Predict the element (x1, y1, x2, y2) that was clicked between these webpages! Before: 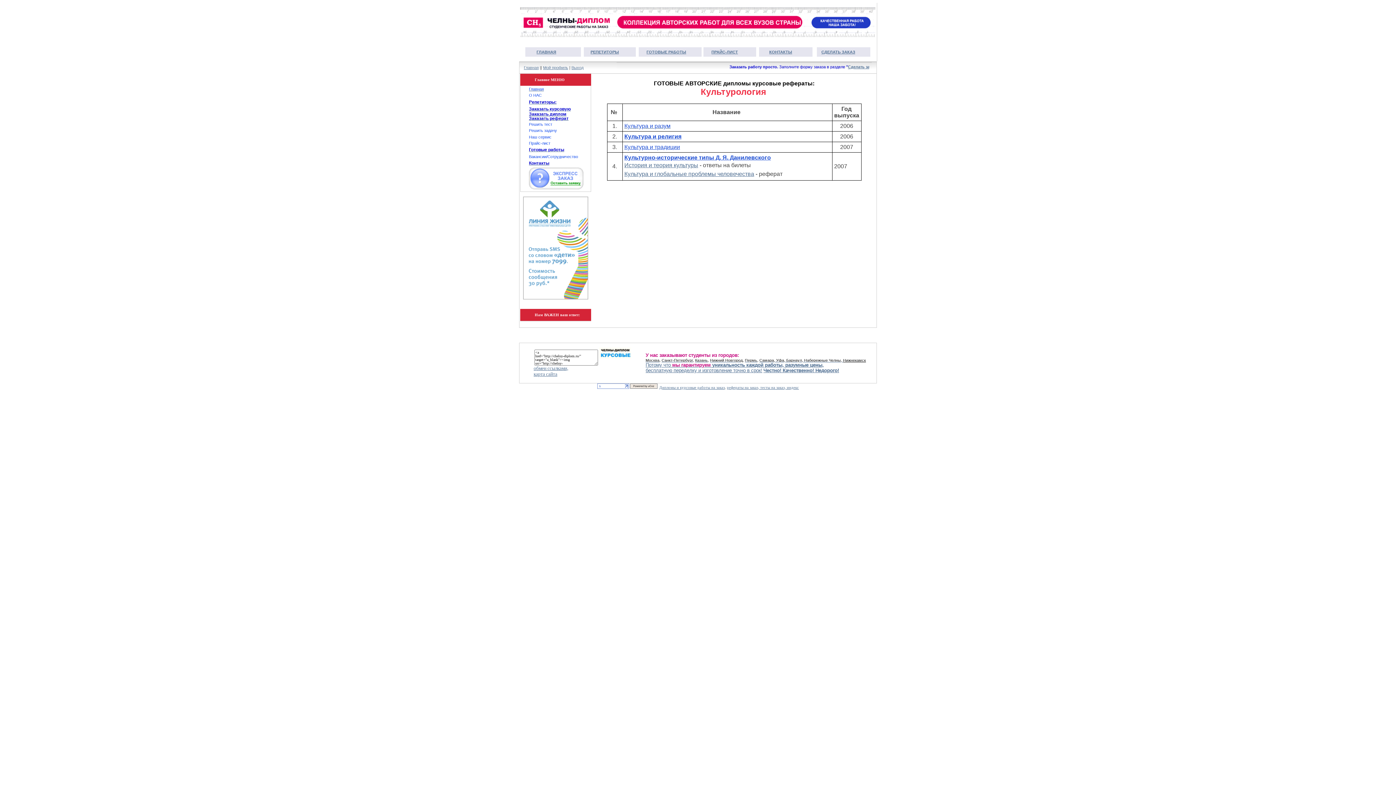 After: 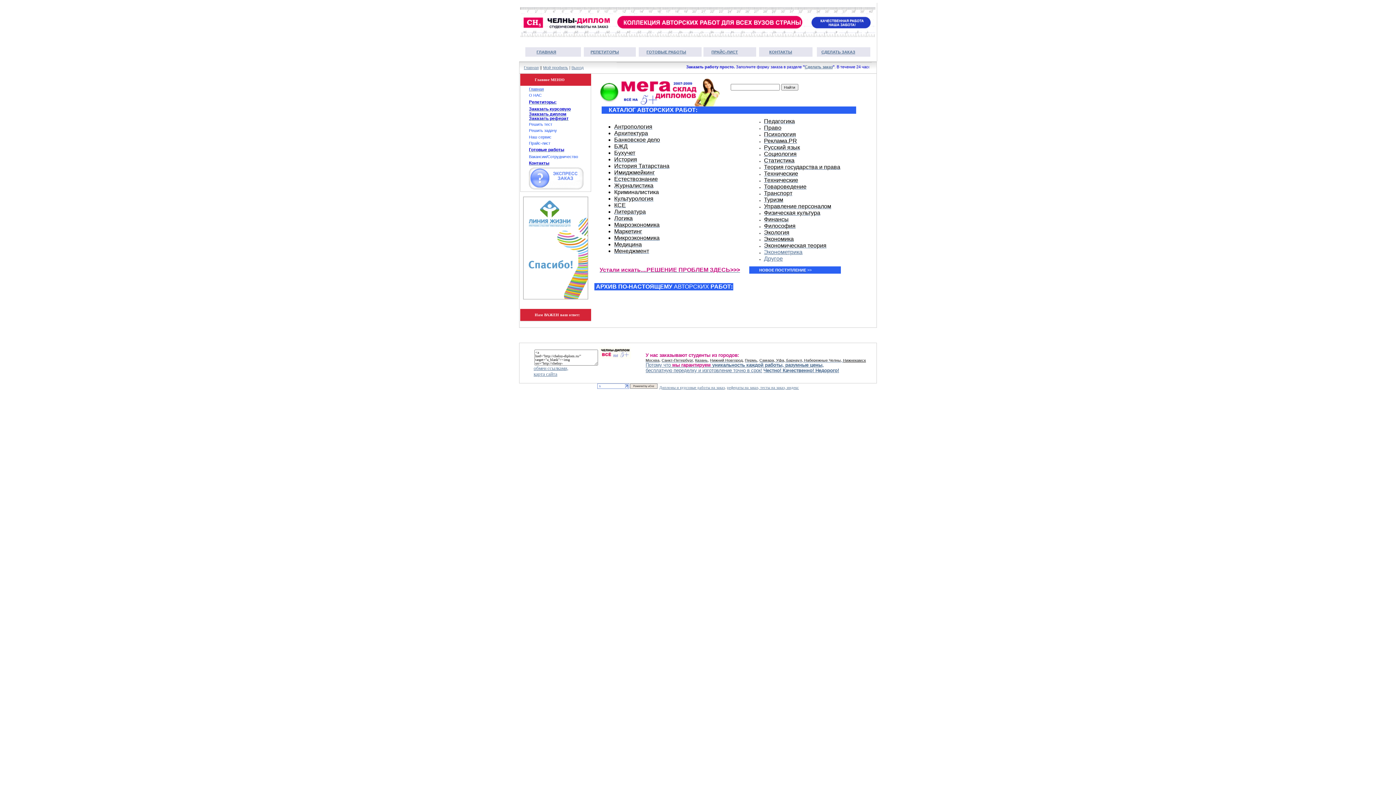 Action: label: Готовые работы
 bbox: (529, 147, 564, 152)